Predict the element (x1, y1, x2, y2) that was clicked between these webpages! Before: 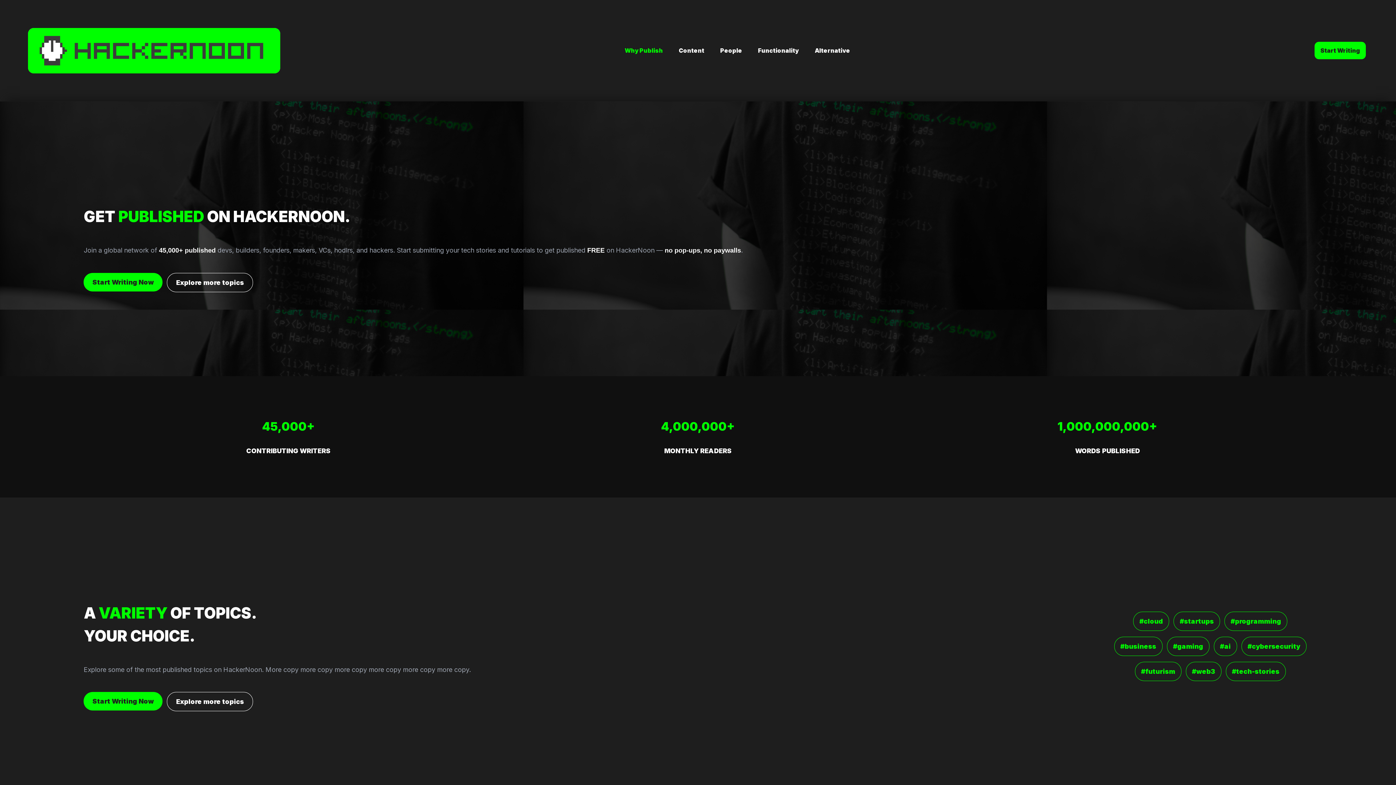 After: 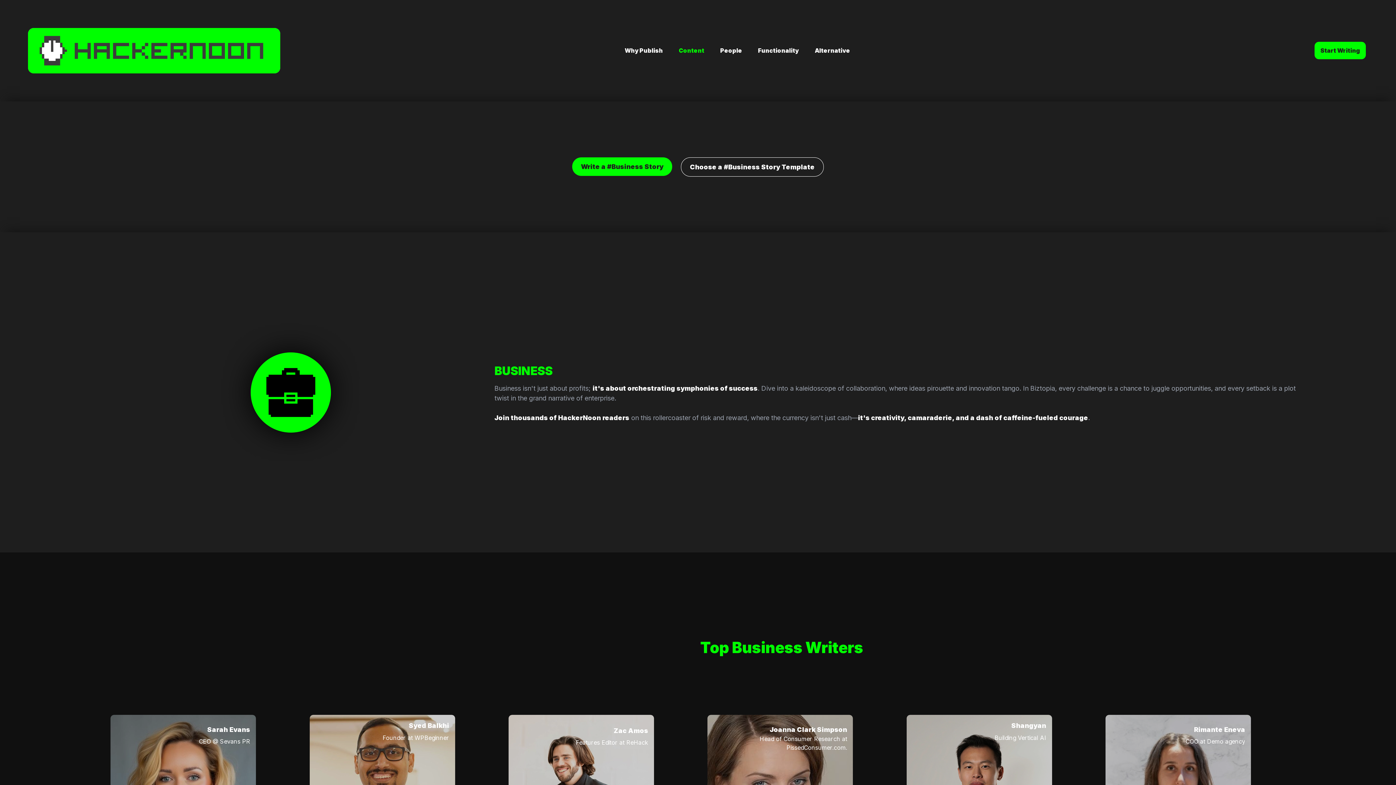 Action: bbox: (1112, 636, 1164, 656) label: #business